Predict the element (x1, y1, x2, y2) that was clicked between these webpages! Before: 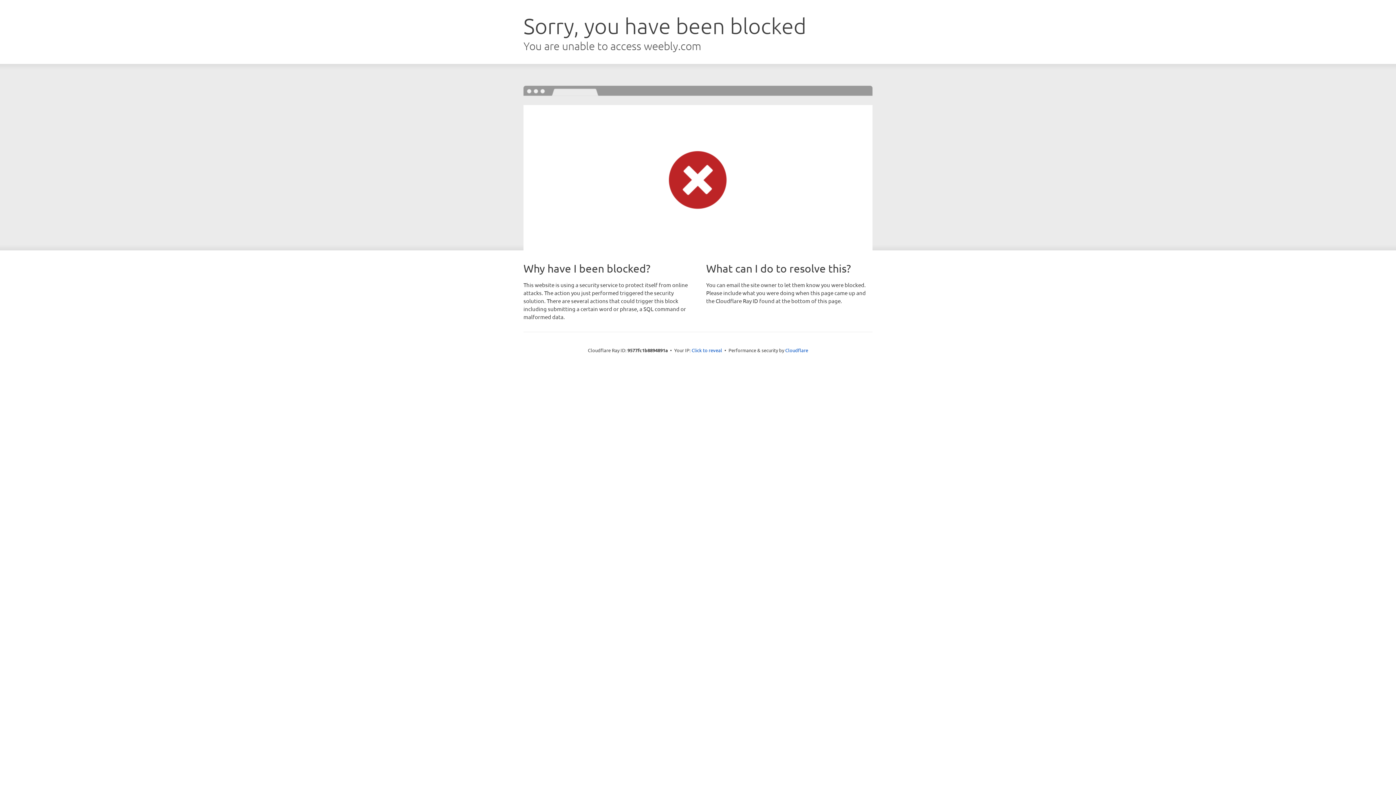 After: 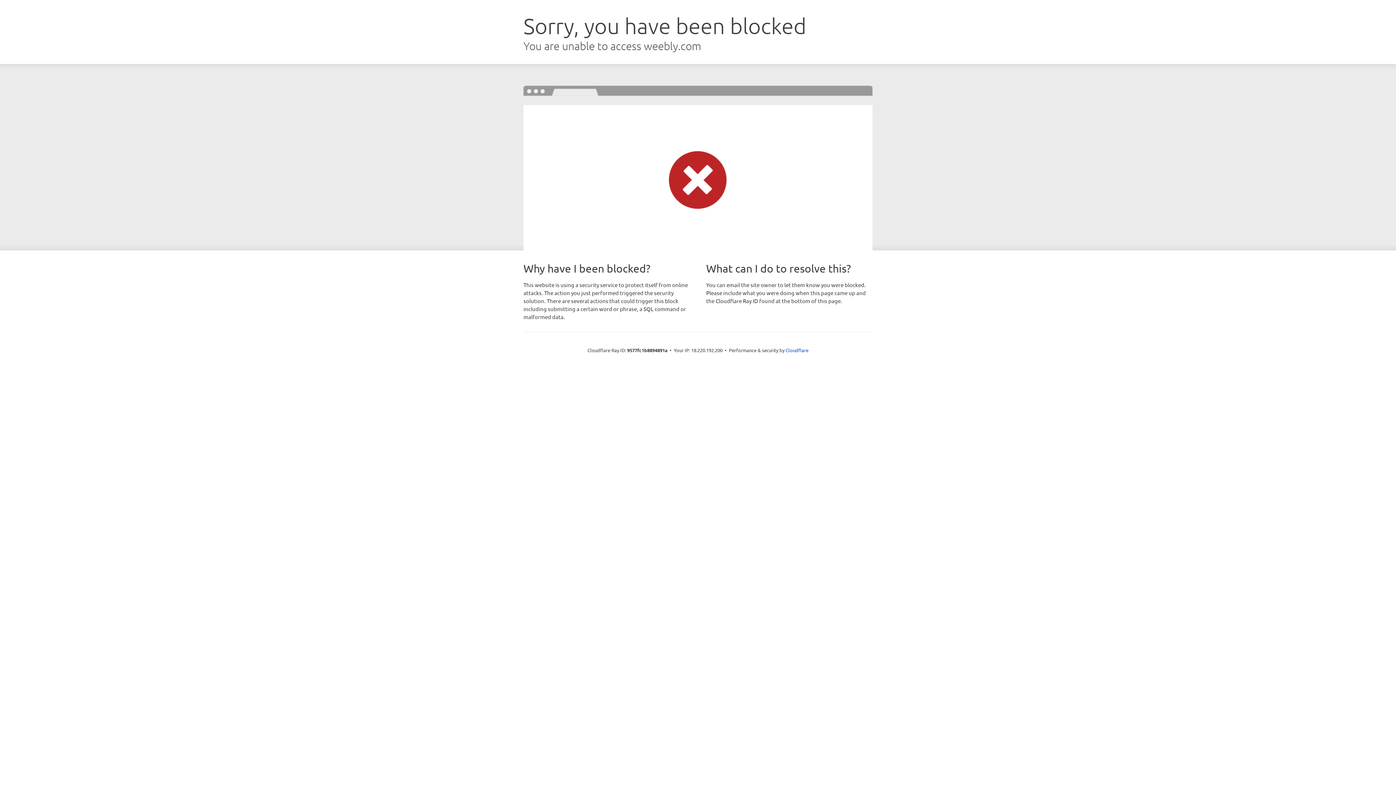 Action: bbox: (691, 346, 722, 353) label: Click to reveal